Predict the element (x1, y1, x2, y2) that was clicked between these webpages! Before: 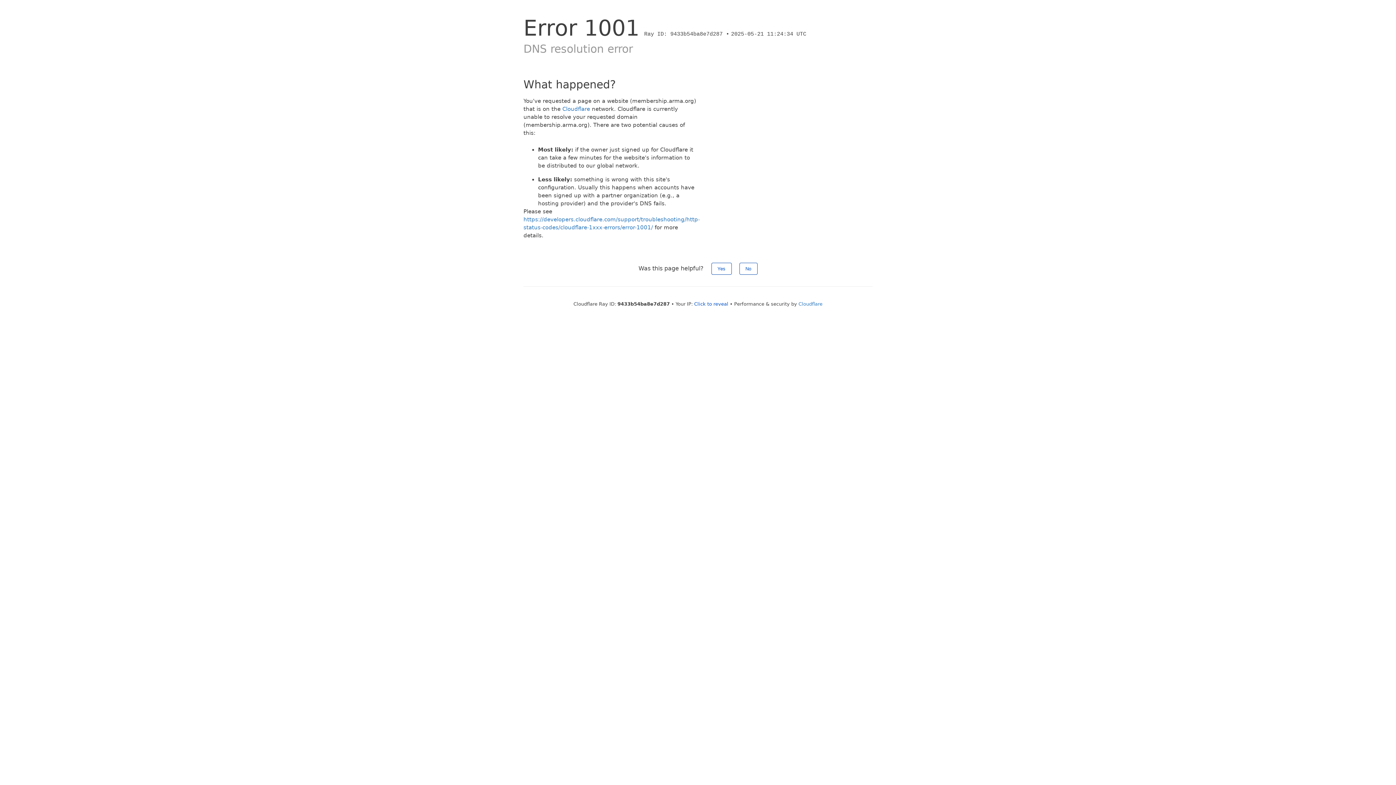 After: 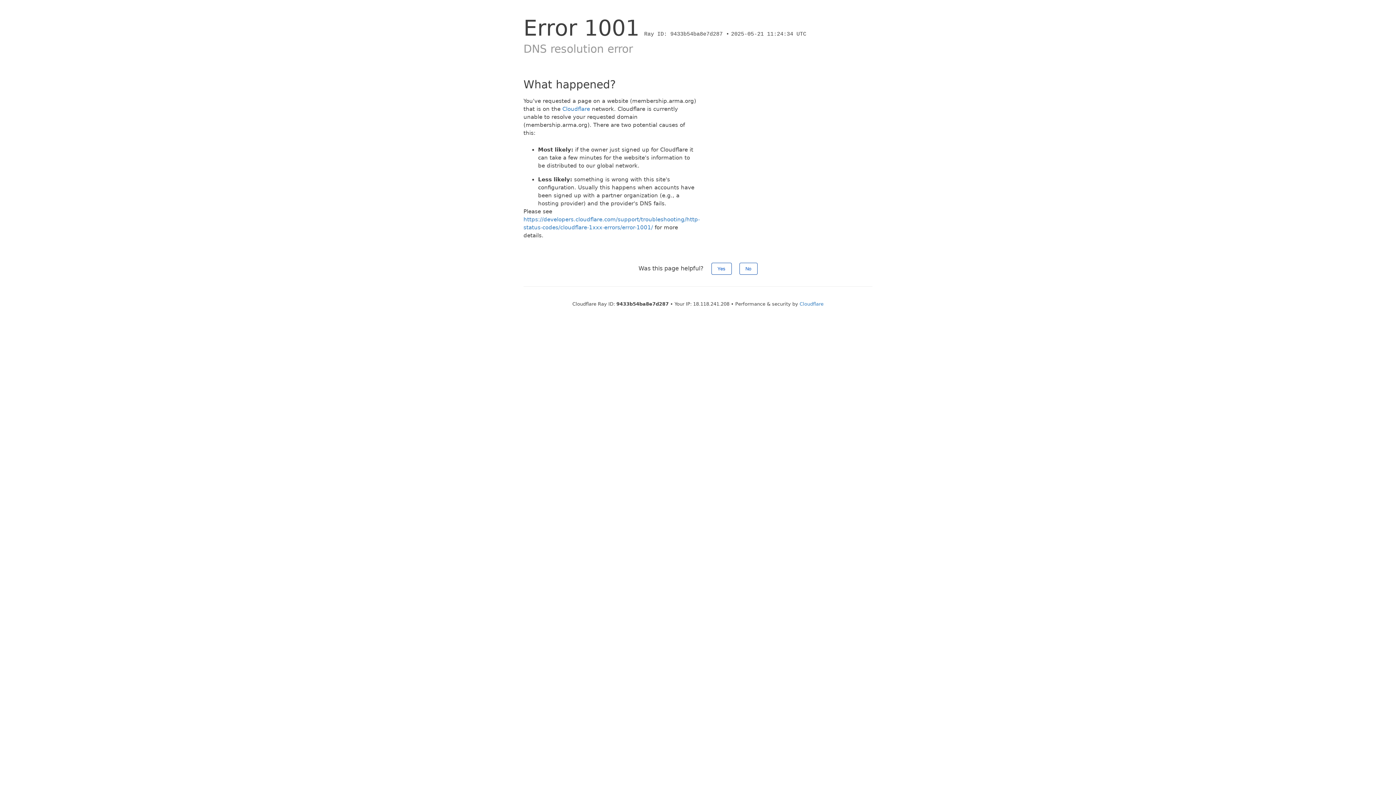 Action: label: Click to reveal bbox: (694, 301, 728, 306)